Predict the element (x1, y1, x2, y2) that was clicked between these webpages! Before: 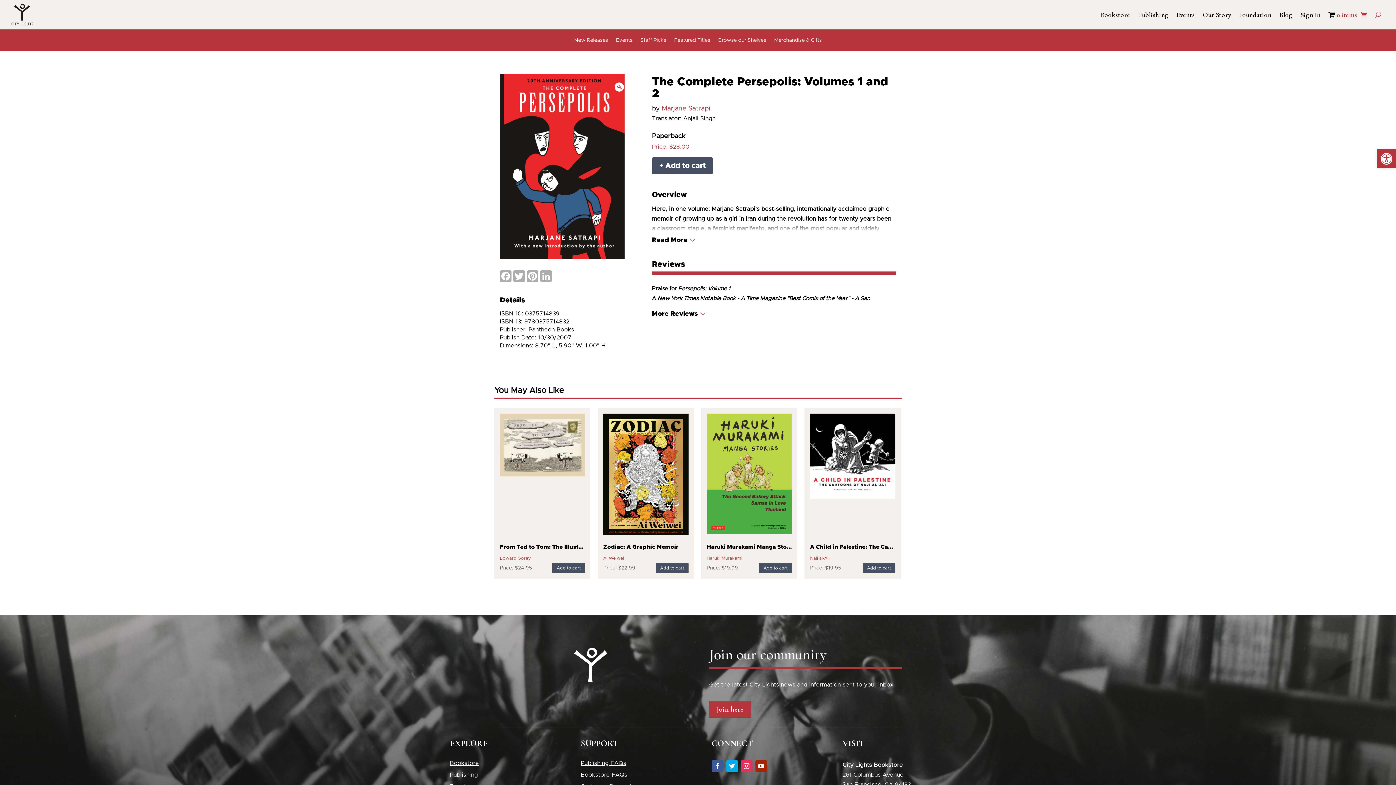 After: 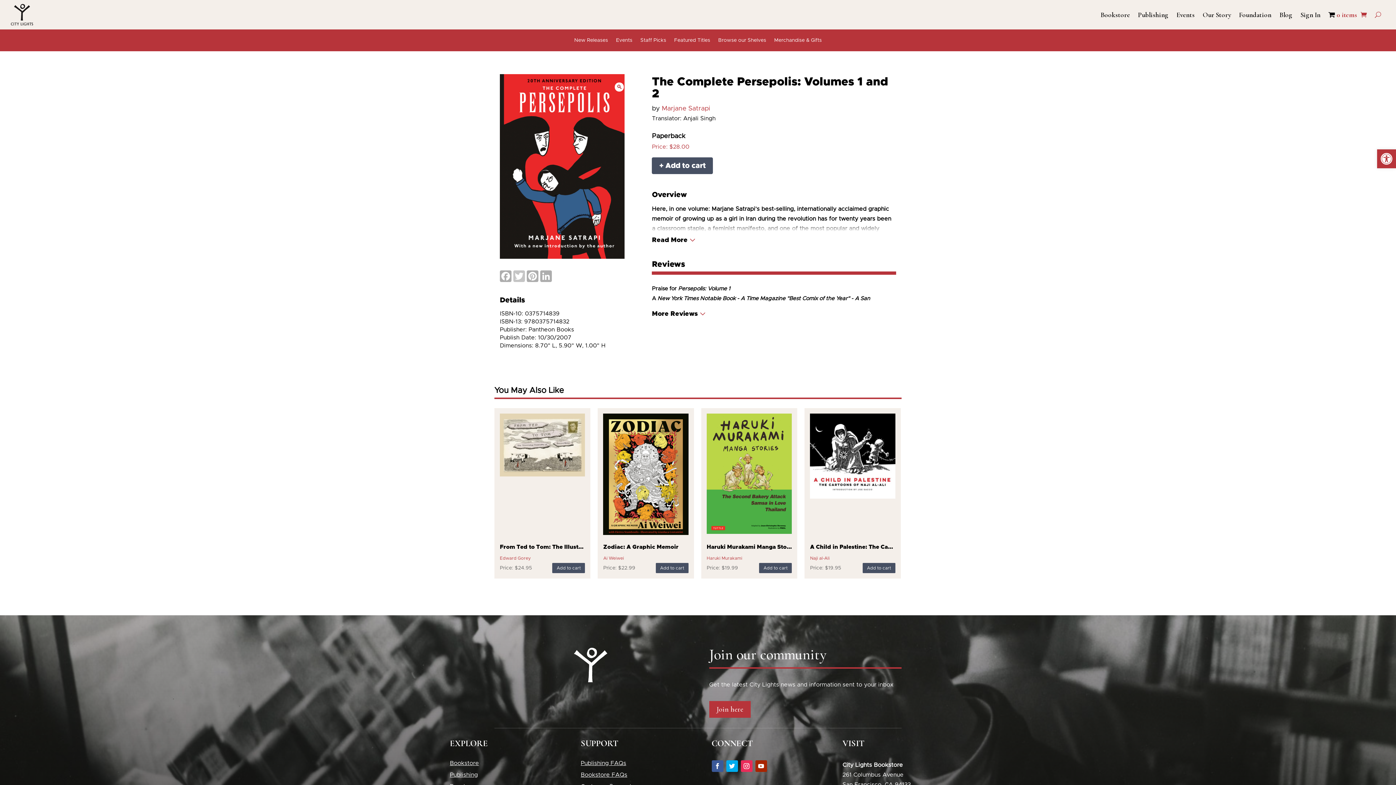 Action: bbox: (513, 270, 526, 282) label: Twitter